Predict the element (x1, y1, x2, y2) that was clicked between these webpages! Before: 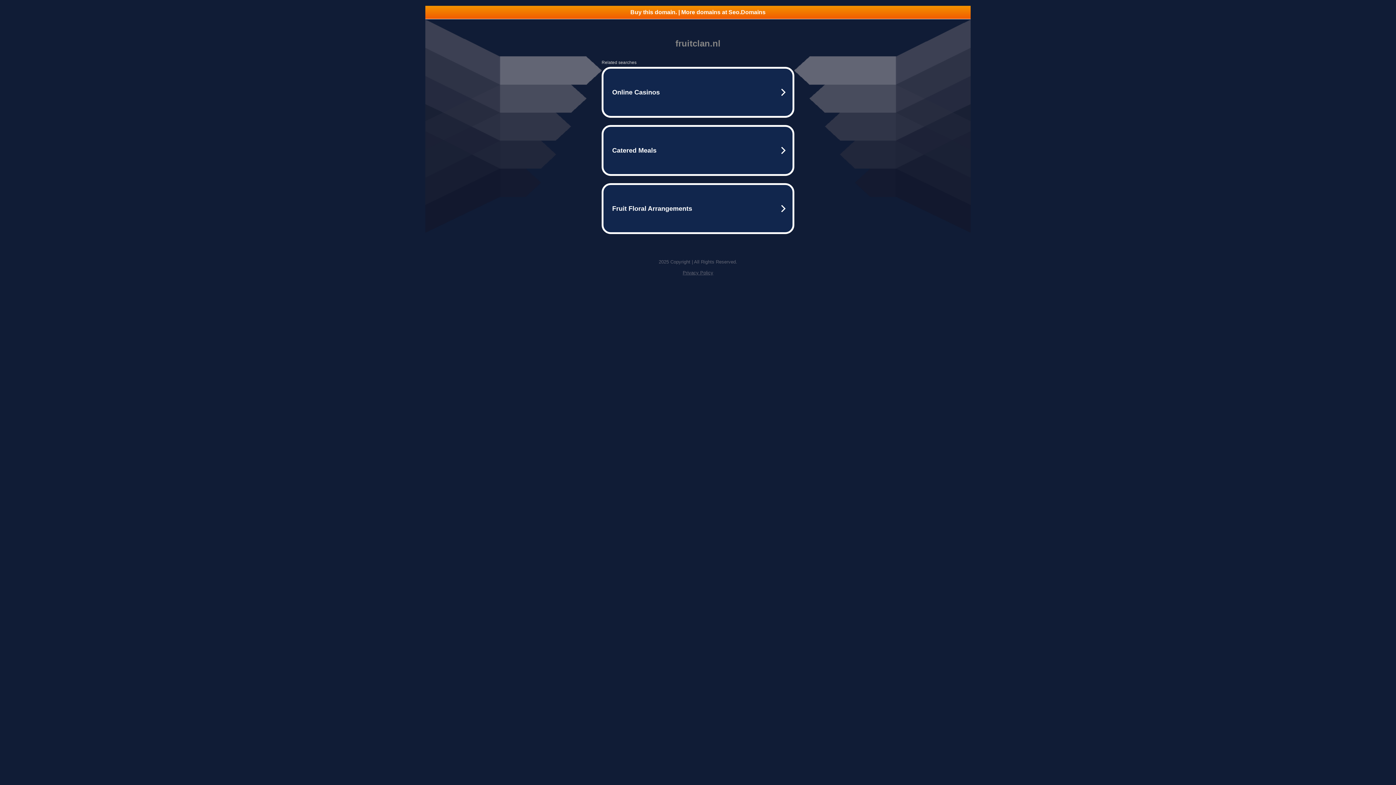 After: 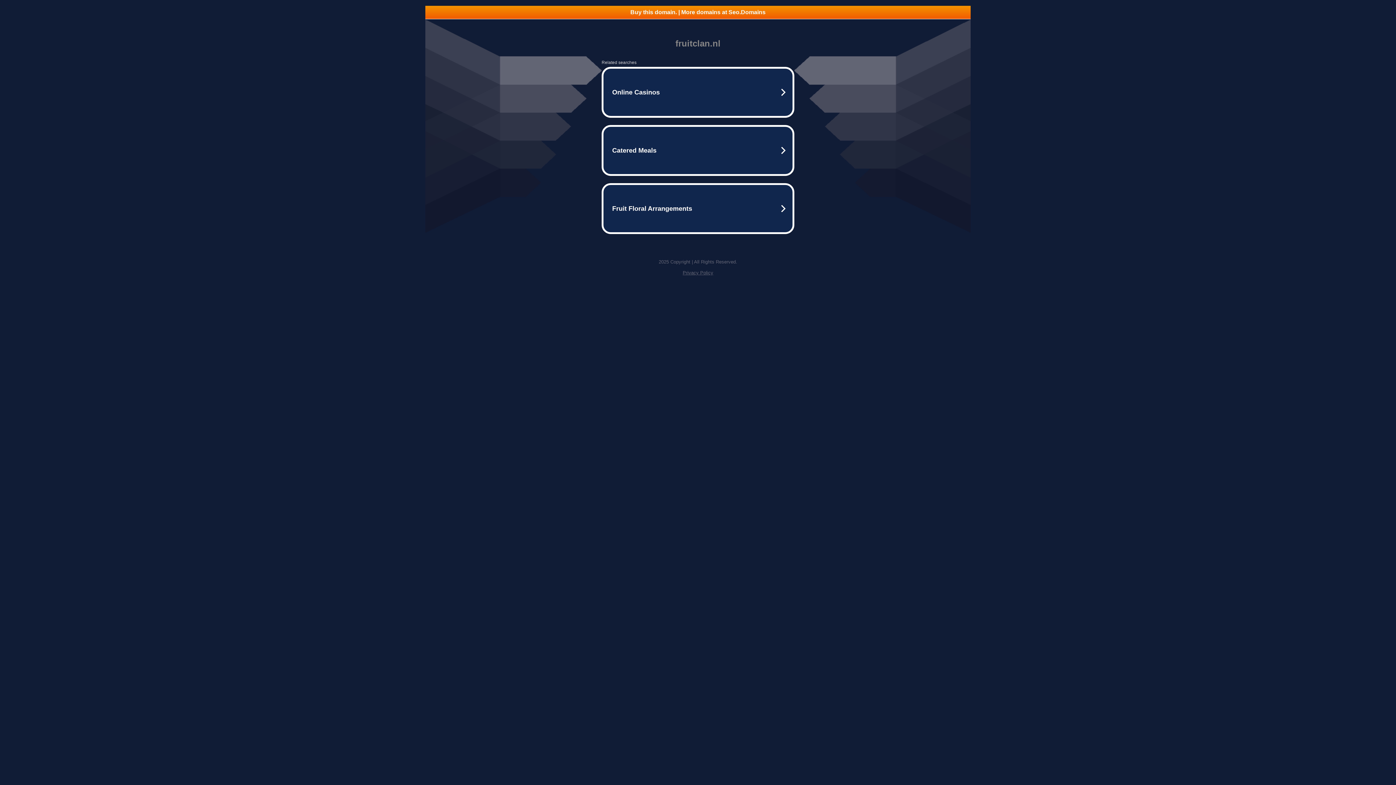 Action: label: Privacy Policy bbox: (682, 270, 713, 275)